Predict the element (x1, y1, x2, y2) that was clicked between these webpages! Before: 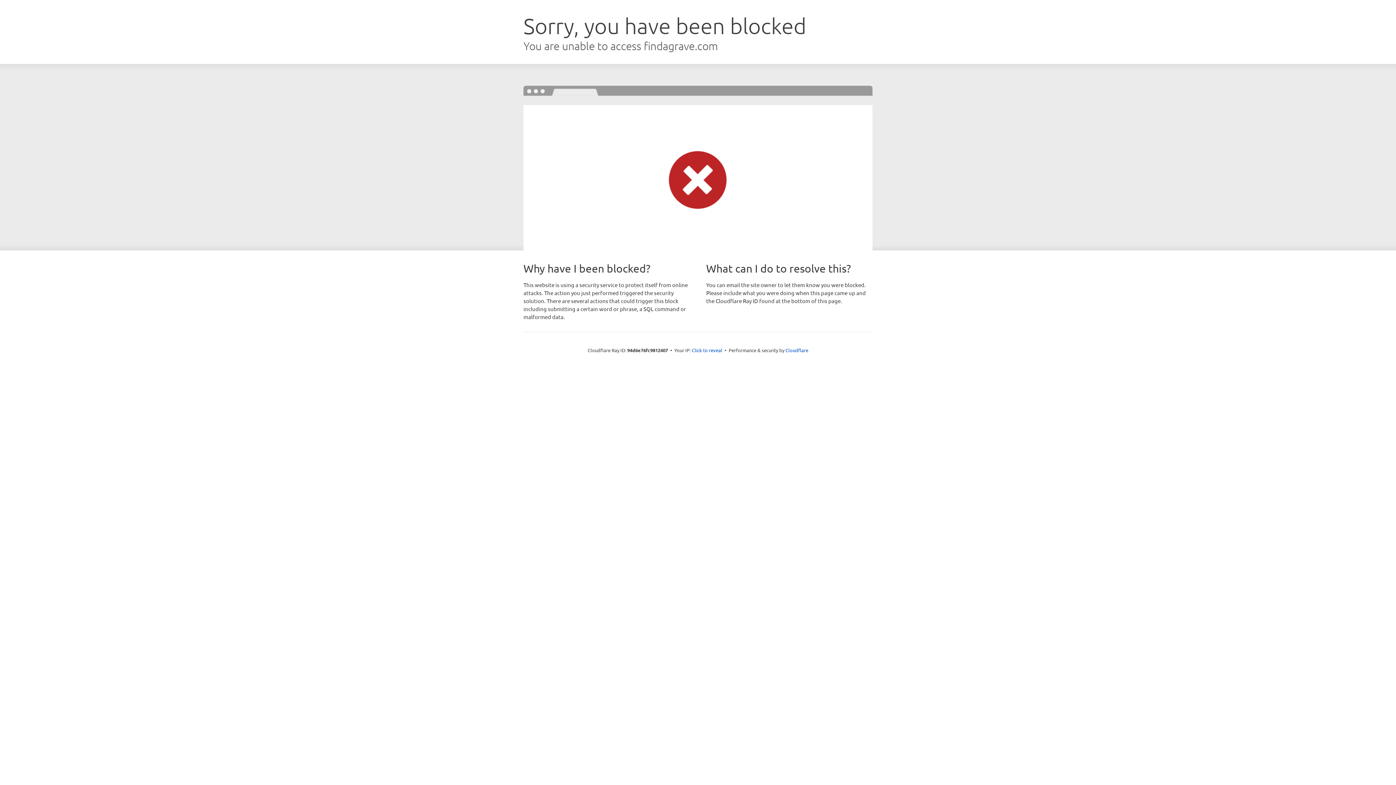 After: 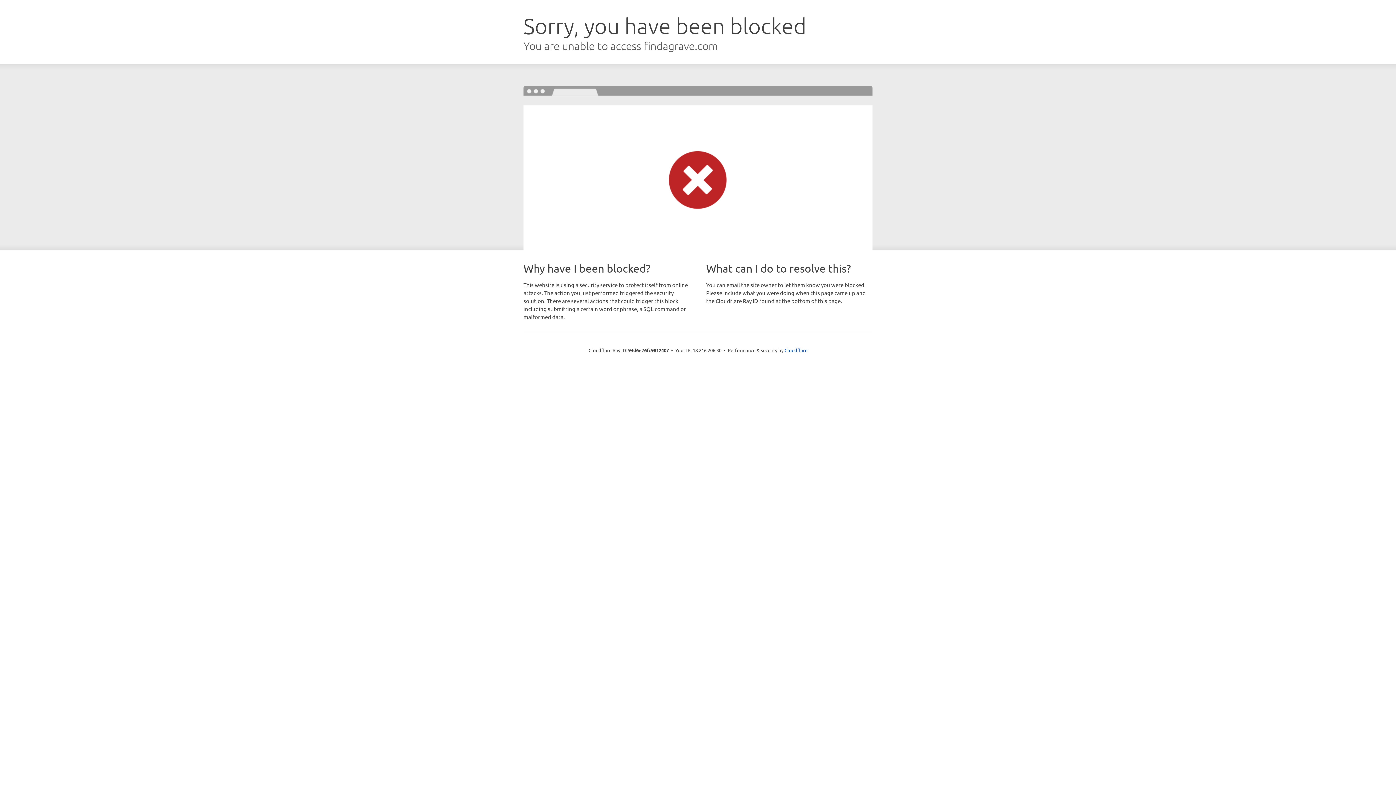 Action: label: Click to reveal bbox: (692, 346, 722, 353)